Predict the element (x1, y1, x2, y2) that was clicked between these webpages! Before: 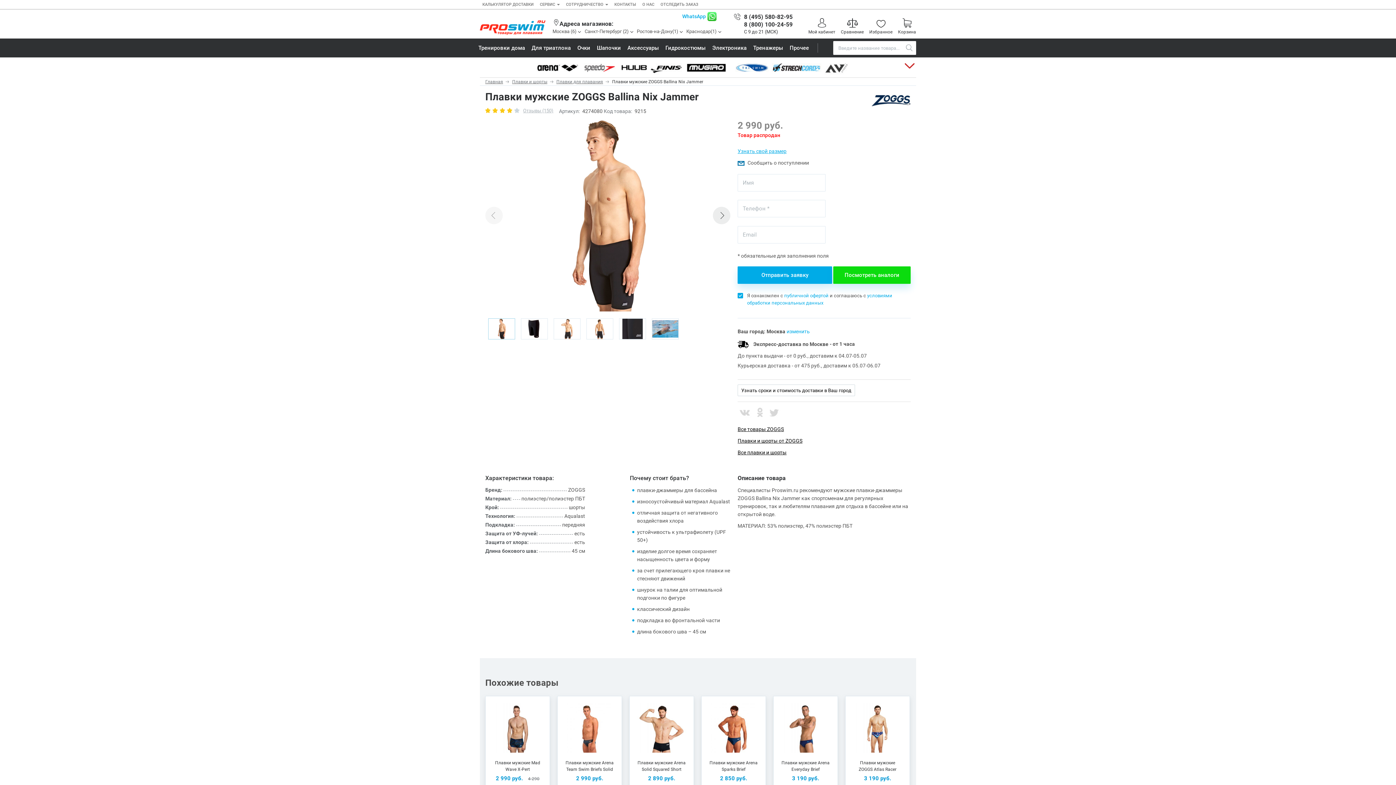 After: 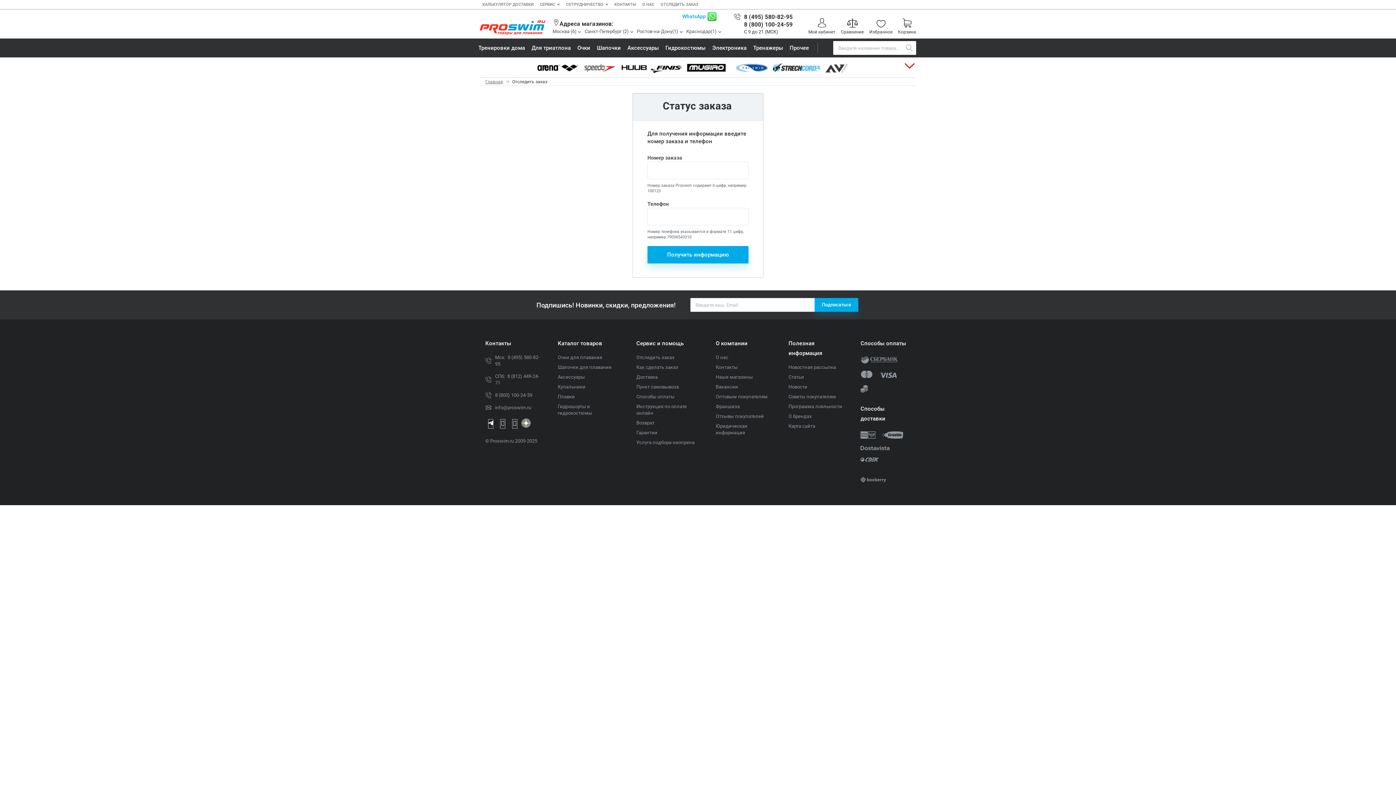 Action: label: ОТСЛЕДИТЬ ЗАКАЗ bbox: (658, 0, 701, 9)